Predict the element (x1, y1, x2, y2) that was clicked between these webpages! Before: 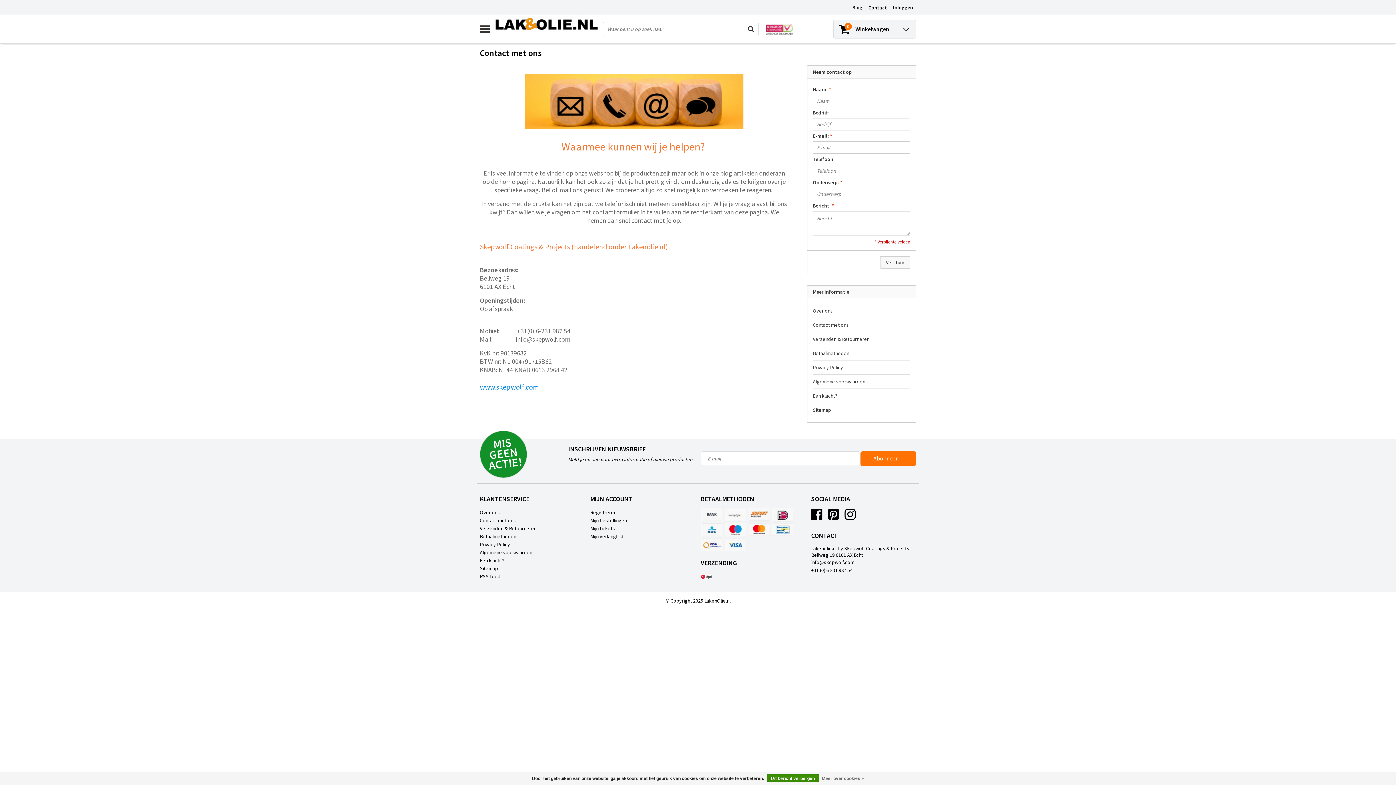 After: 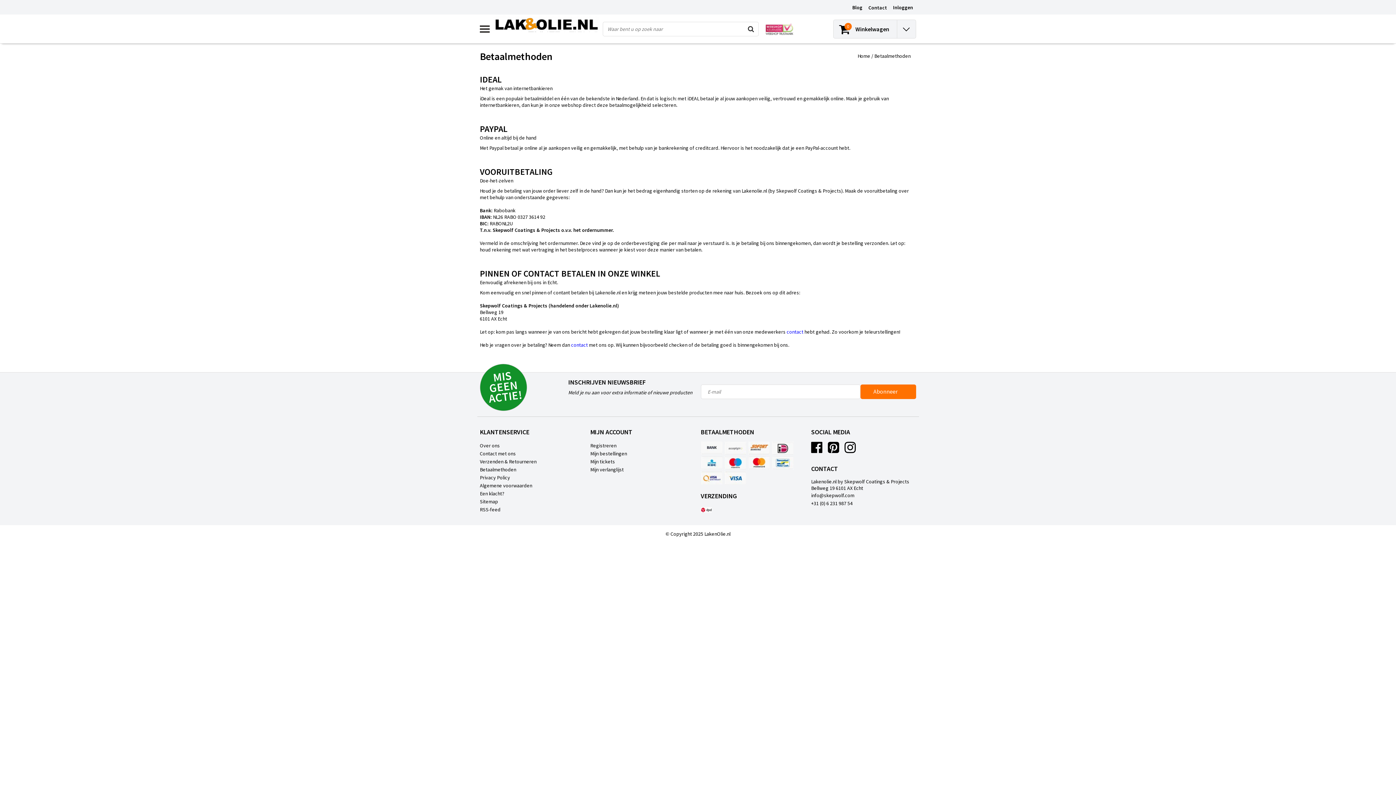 Action: bbox: (748, 508, 770, 521)